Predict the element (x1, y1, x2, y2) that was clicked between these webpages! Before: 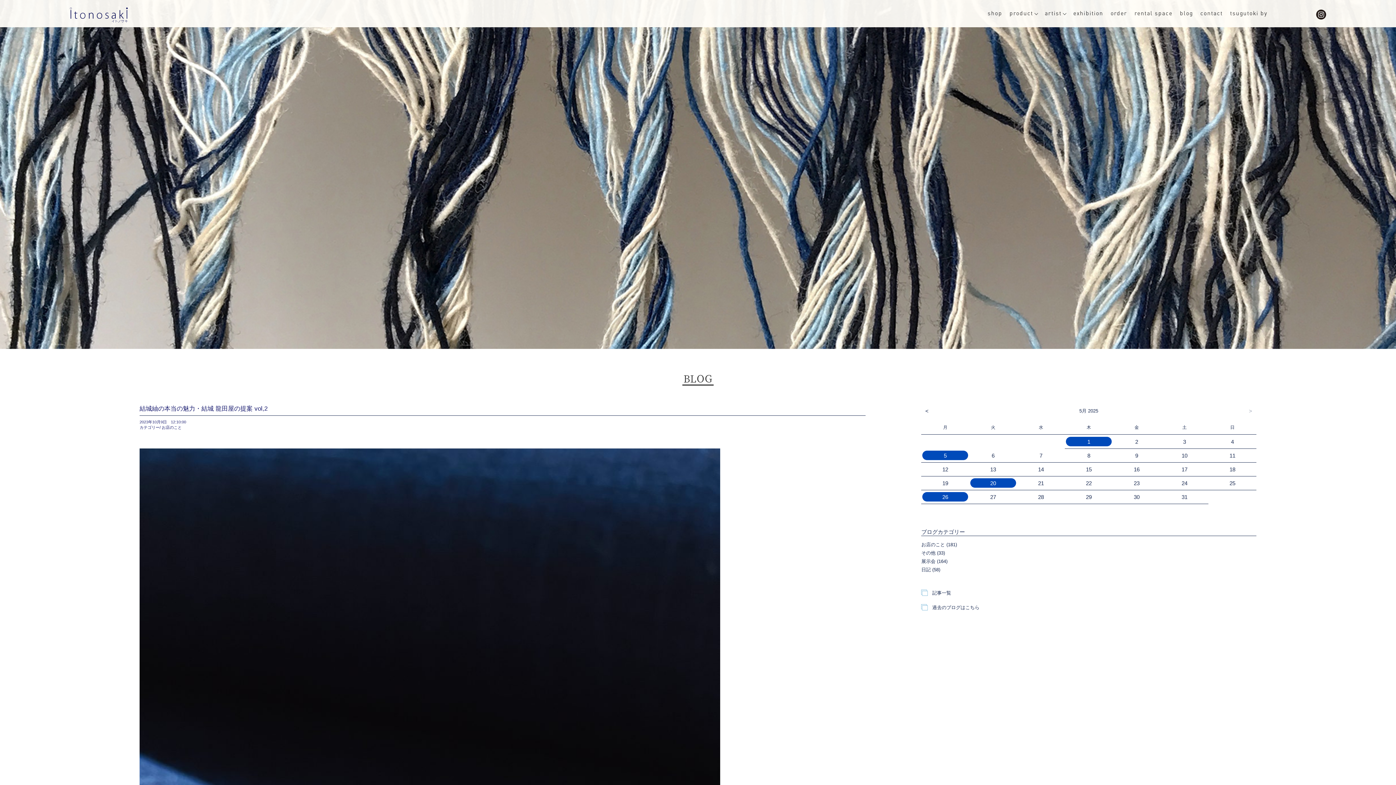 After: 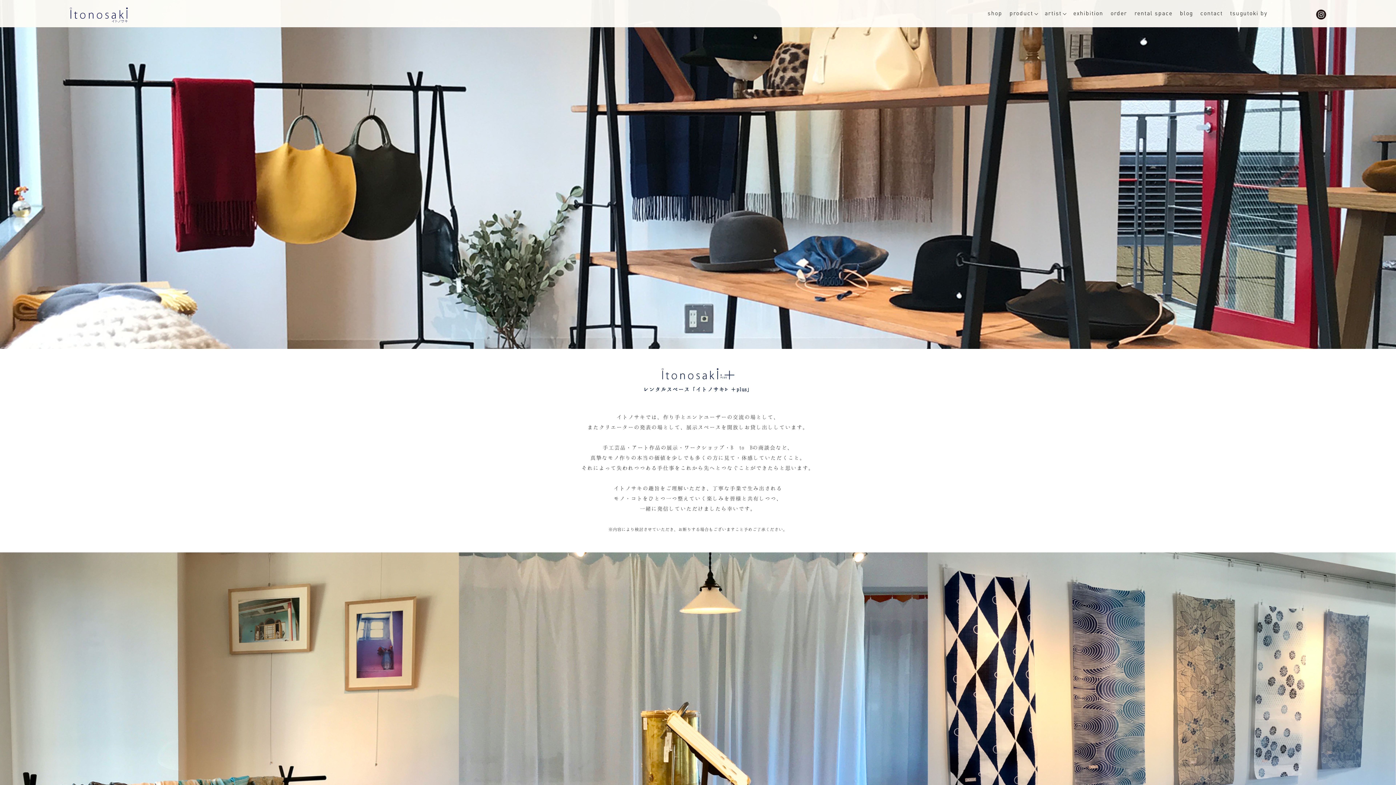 Action: label: rental space bbox: (1134, 9, 1172, 16)